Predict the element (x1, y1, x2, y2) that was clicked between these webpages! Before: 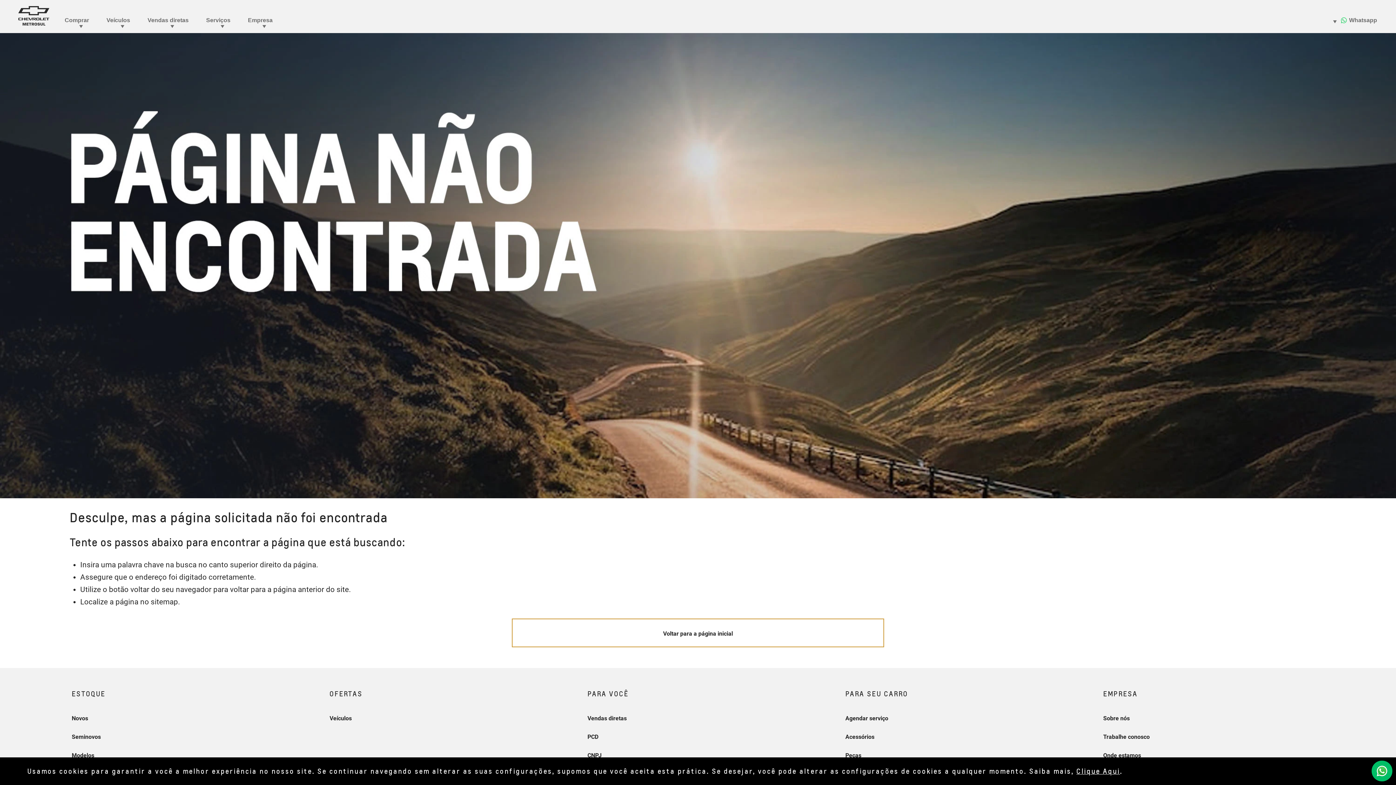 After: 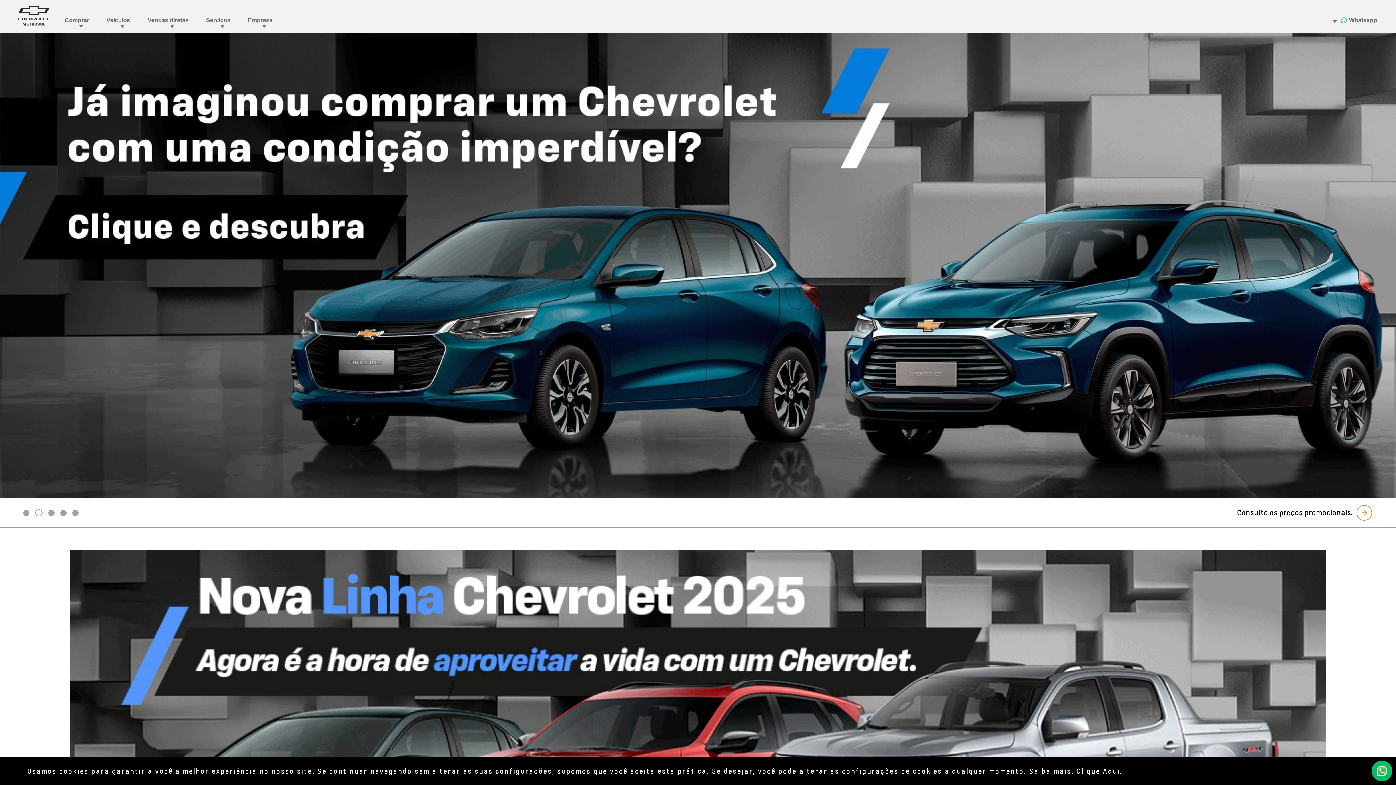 Action: label: Voltar para a página inicial bbox: (511, 618, 884, 647)